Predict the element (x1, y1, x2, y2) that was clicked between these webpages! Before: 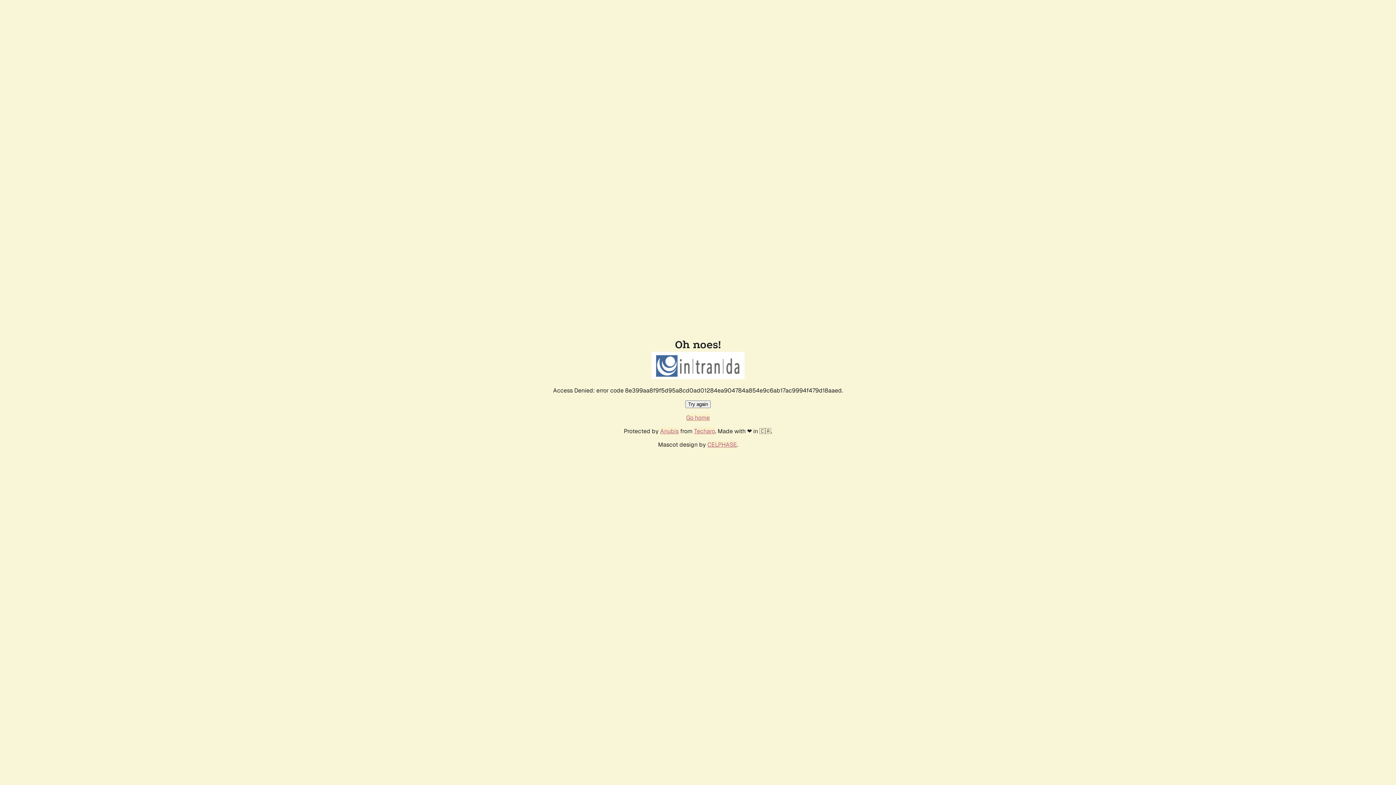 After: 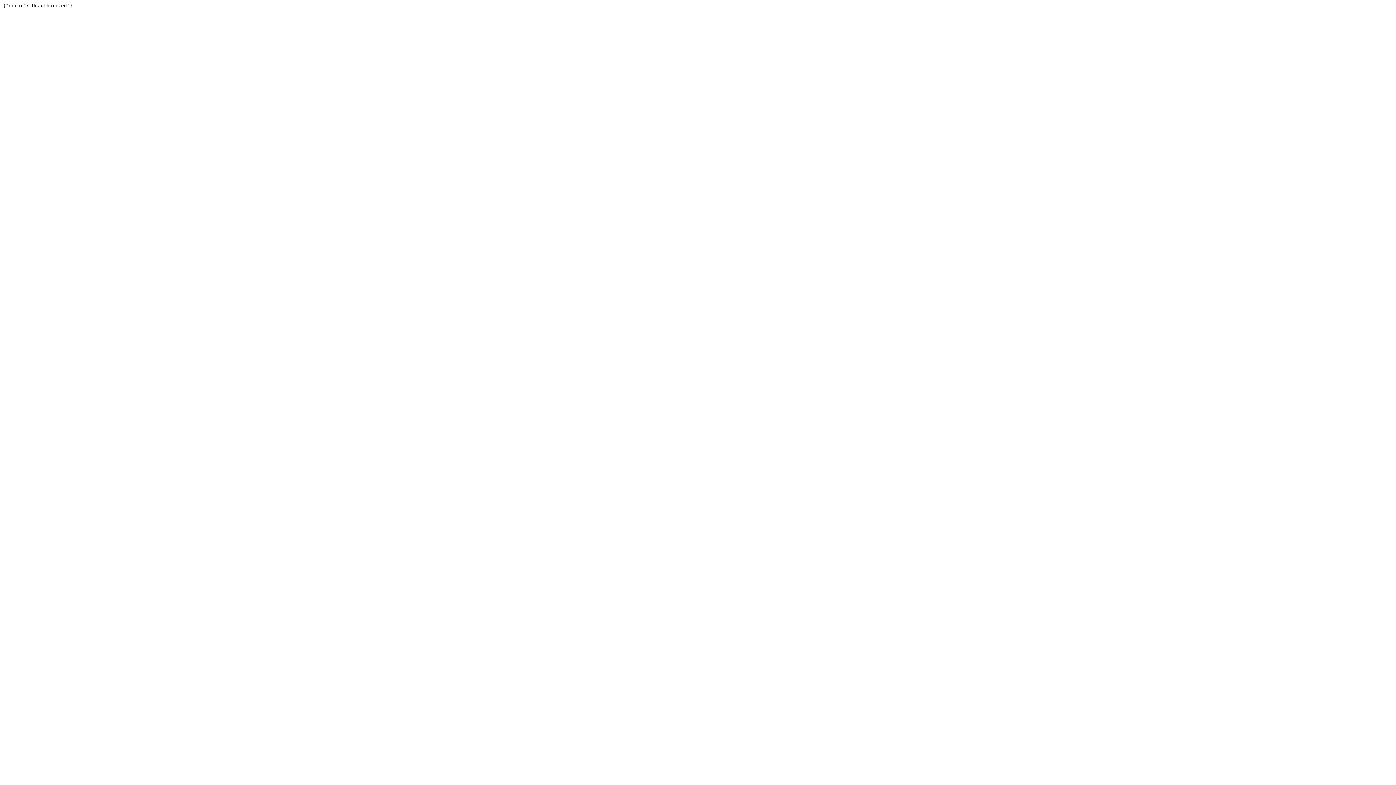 Action: label: Techaro bbox: (694, 427, 715, 435)